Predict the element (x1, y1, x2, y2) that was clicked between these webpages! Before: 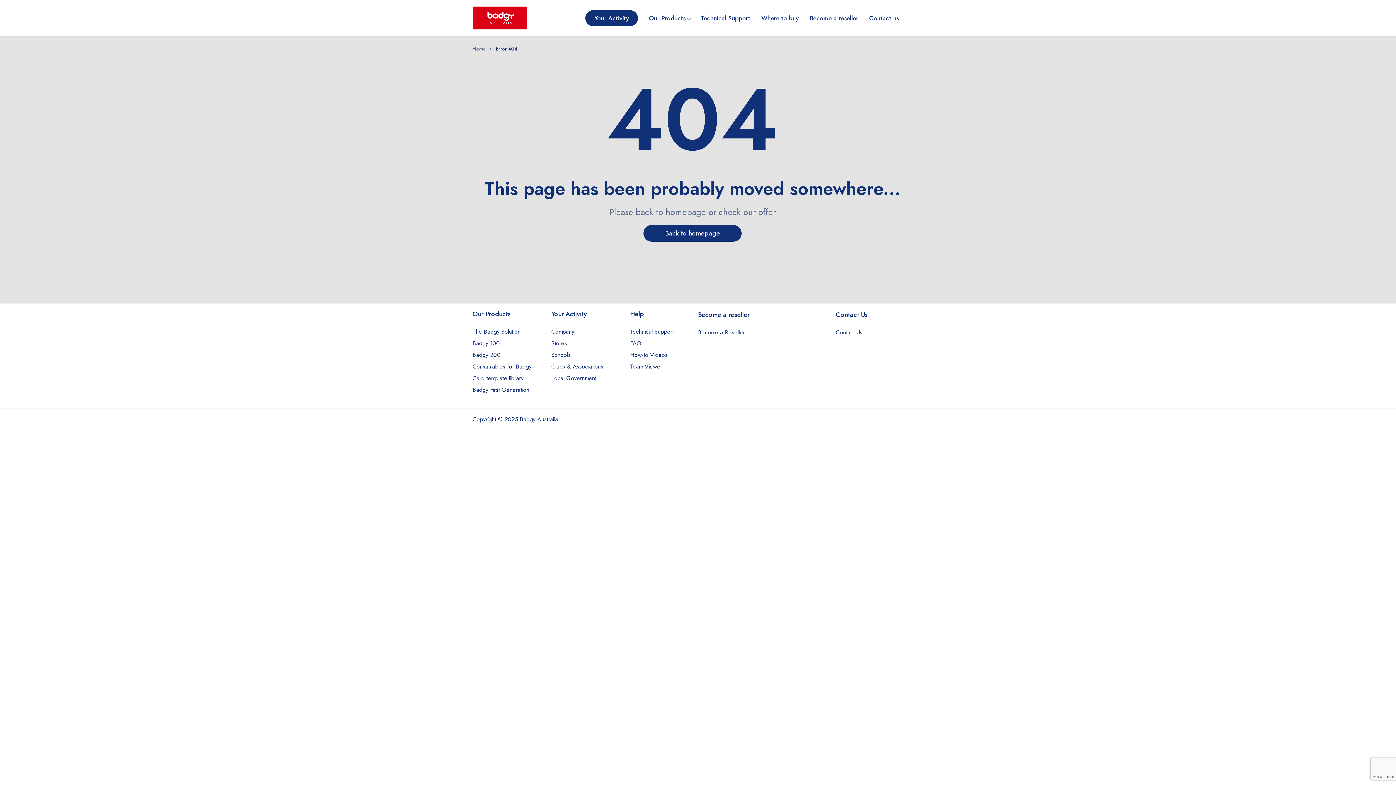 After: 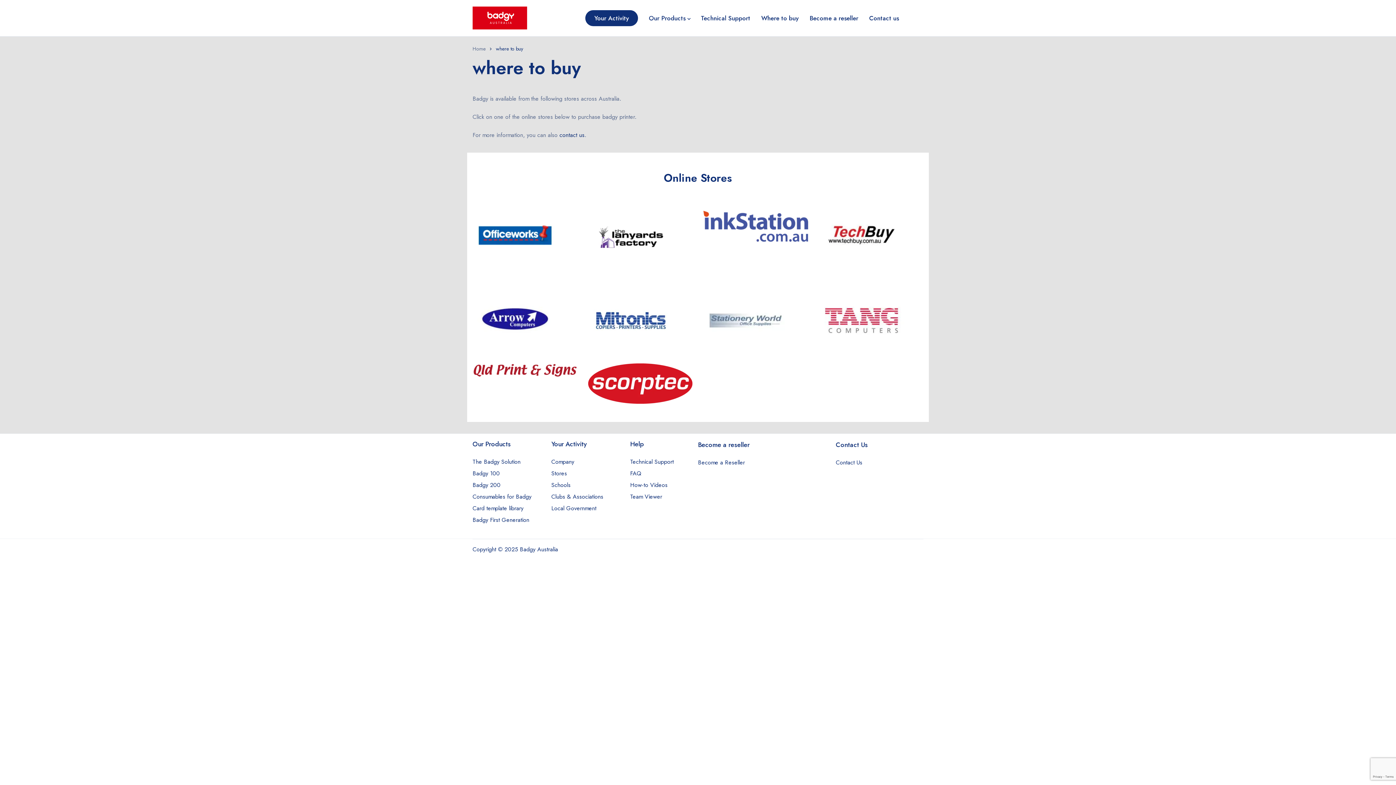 Action: label: Where to buy bbox: (761, 10, 798, 26)